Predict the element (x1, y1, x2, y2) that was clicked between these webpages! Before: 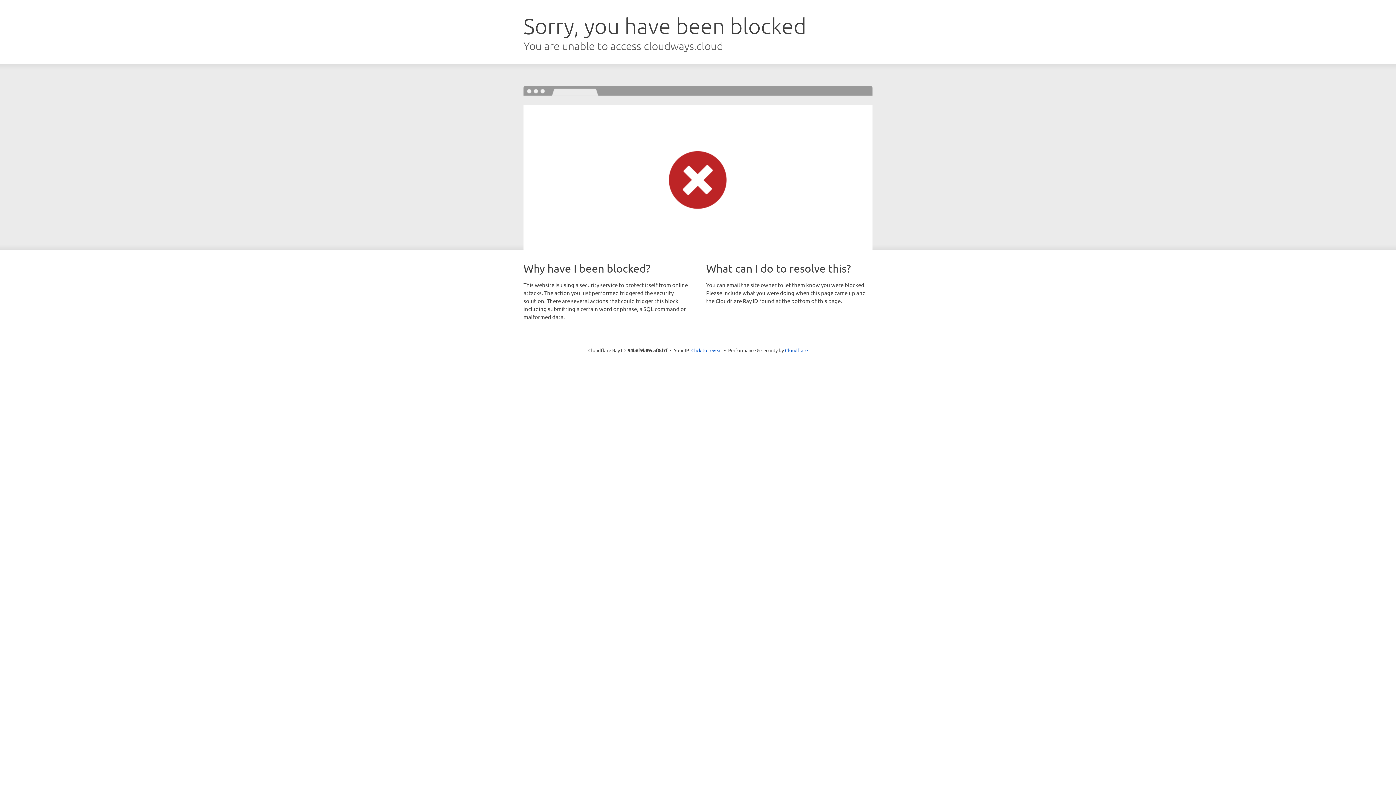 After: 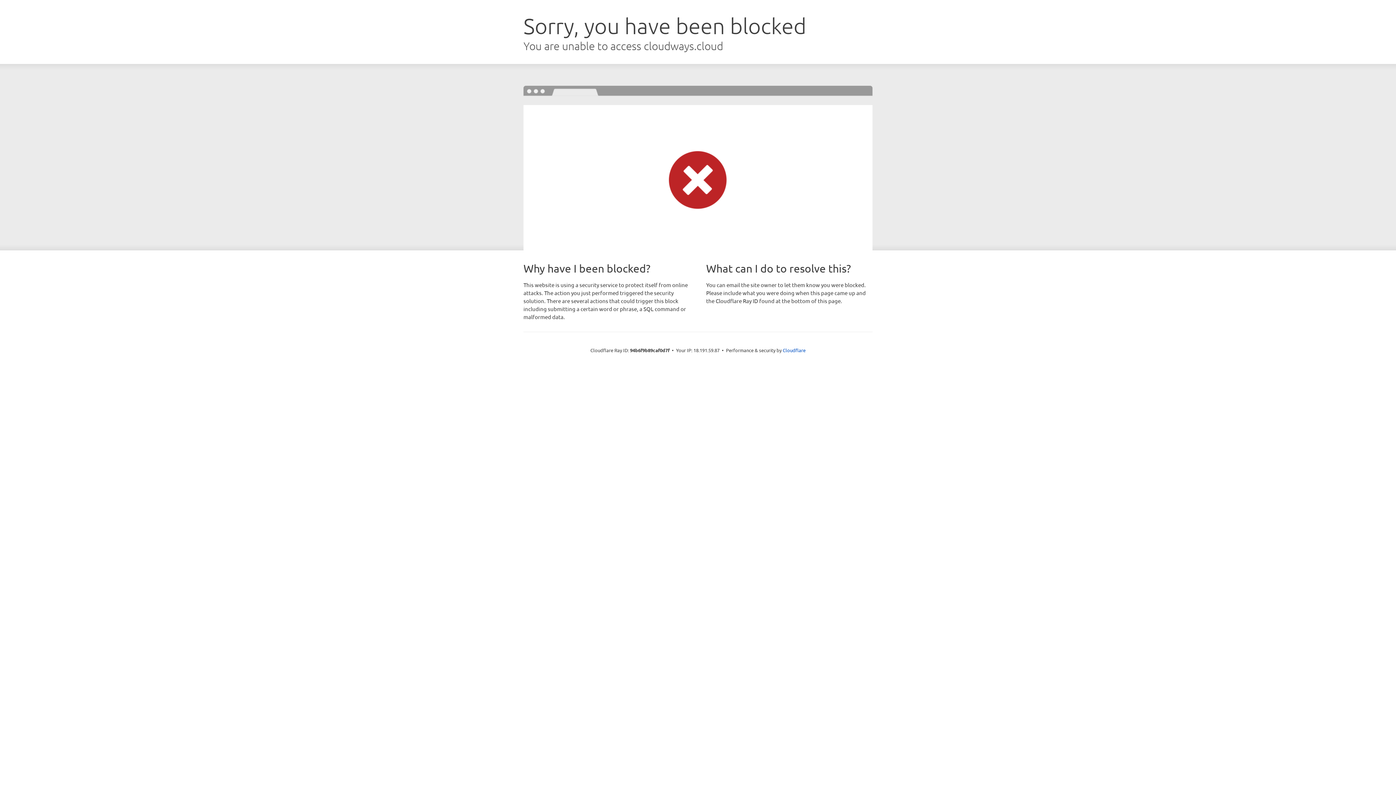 Action: label: Click to reveal bbox: (691, 346, 722, 353)